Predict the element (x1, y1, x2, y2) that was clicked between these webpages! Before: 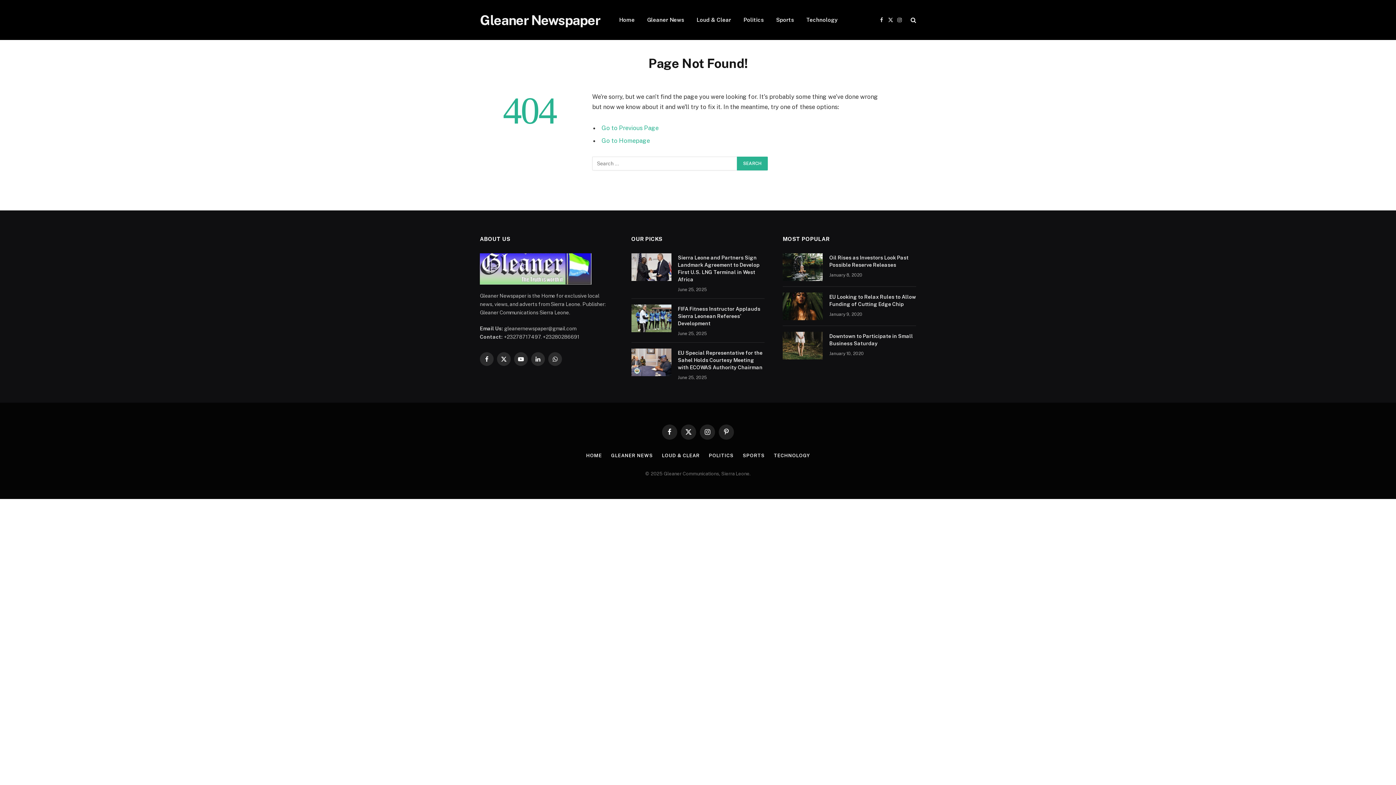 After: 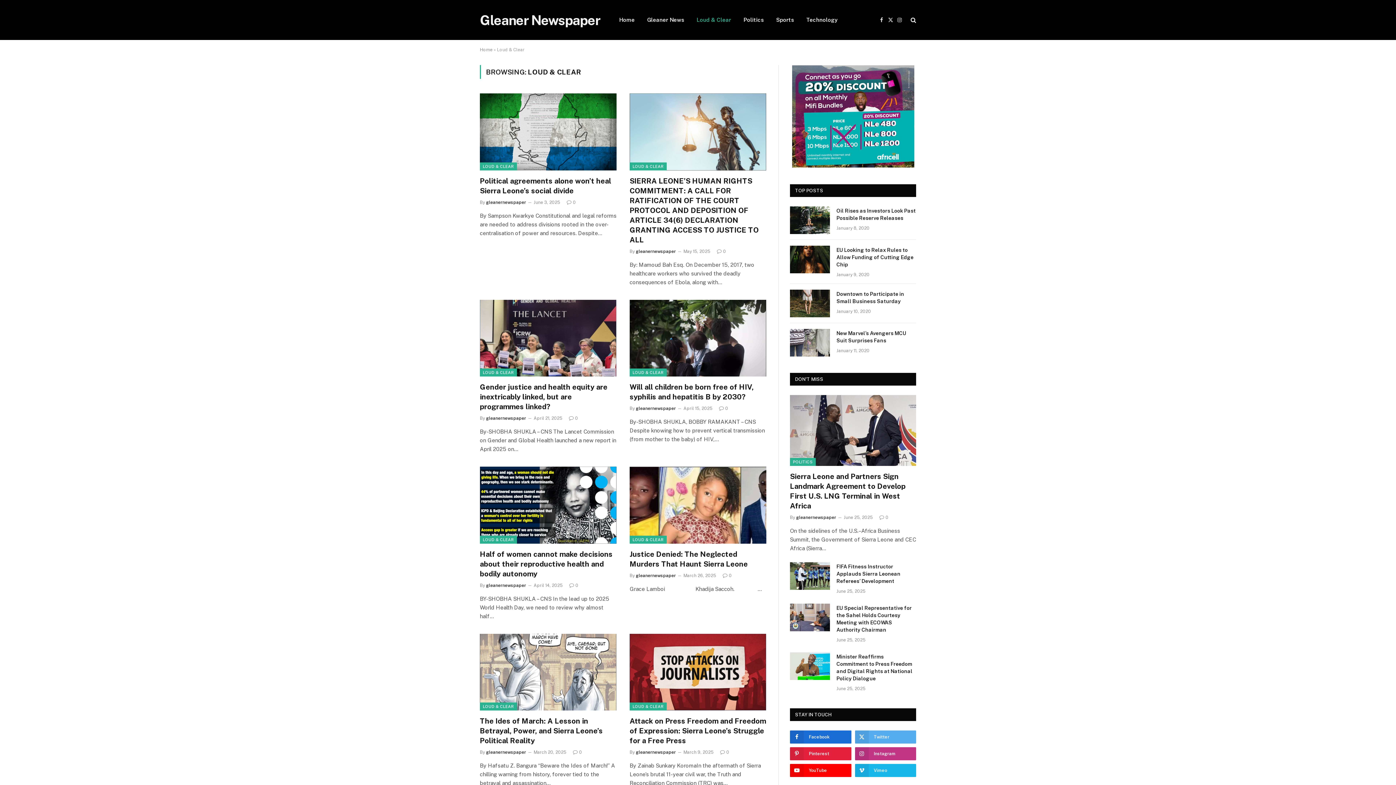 Action: bbox: (662, 452, 699, 458) label: LOUD & CLEAR